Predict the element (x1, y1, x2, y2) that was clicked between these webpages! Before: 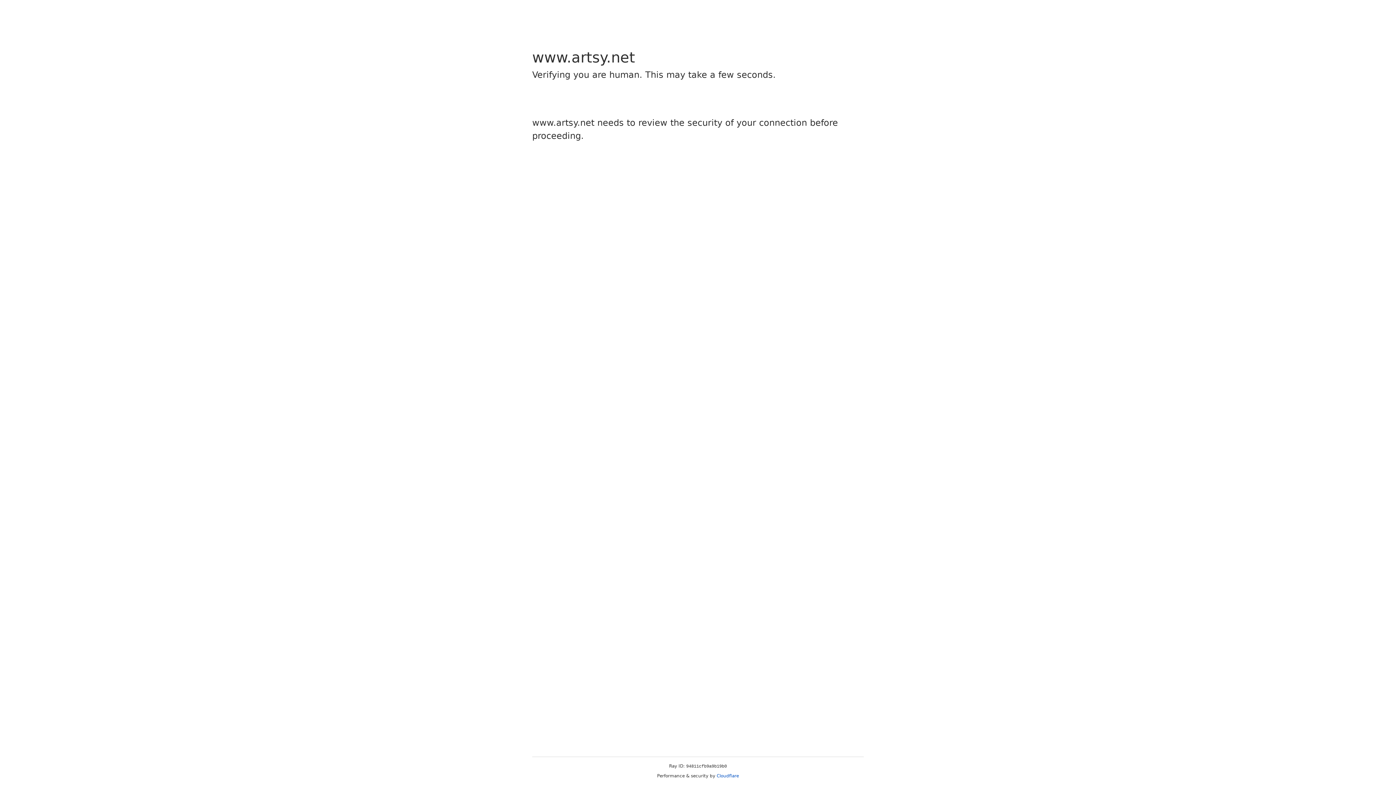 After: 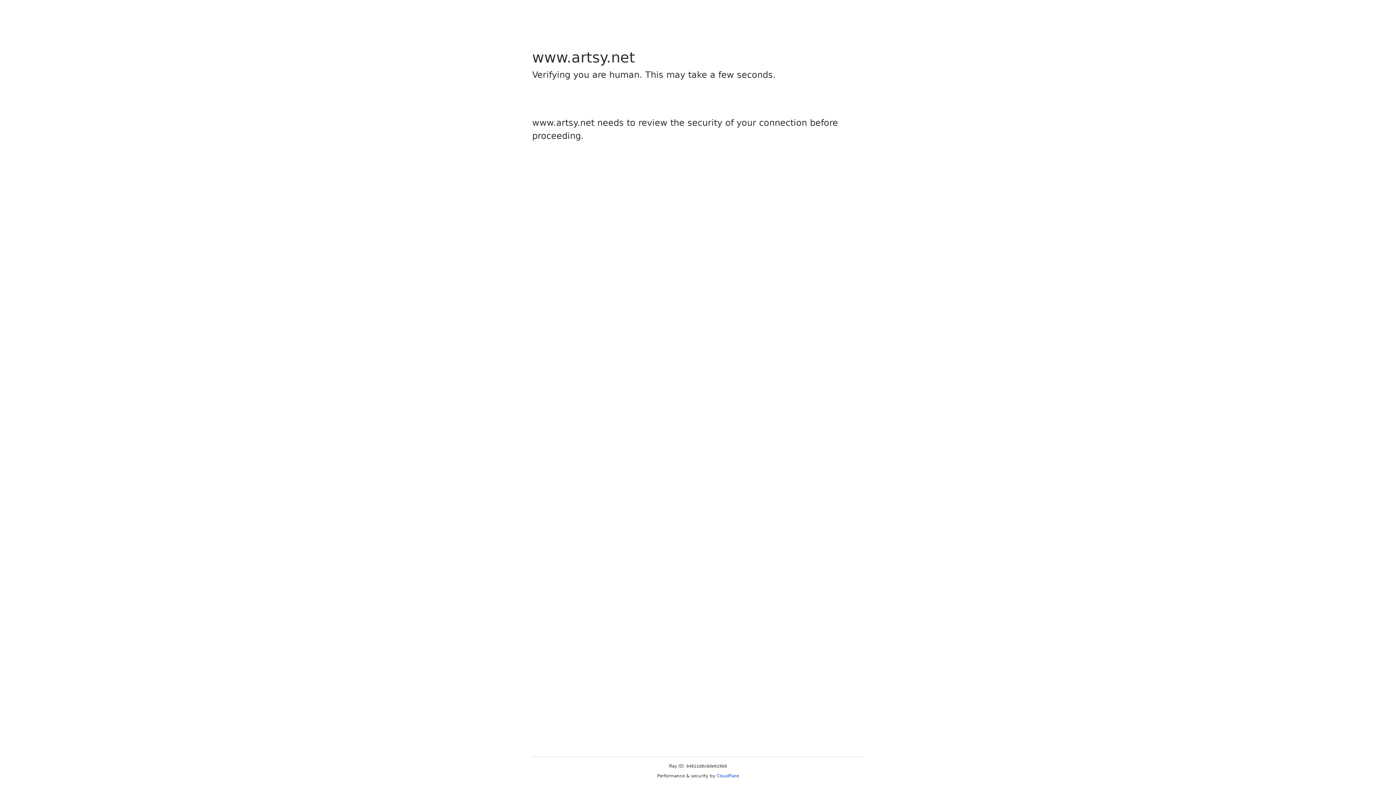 Action: bbox: (716, 773, 739, 778) label: Cloudflare